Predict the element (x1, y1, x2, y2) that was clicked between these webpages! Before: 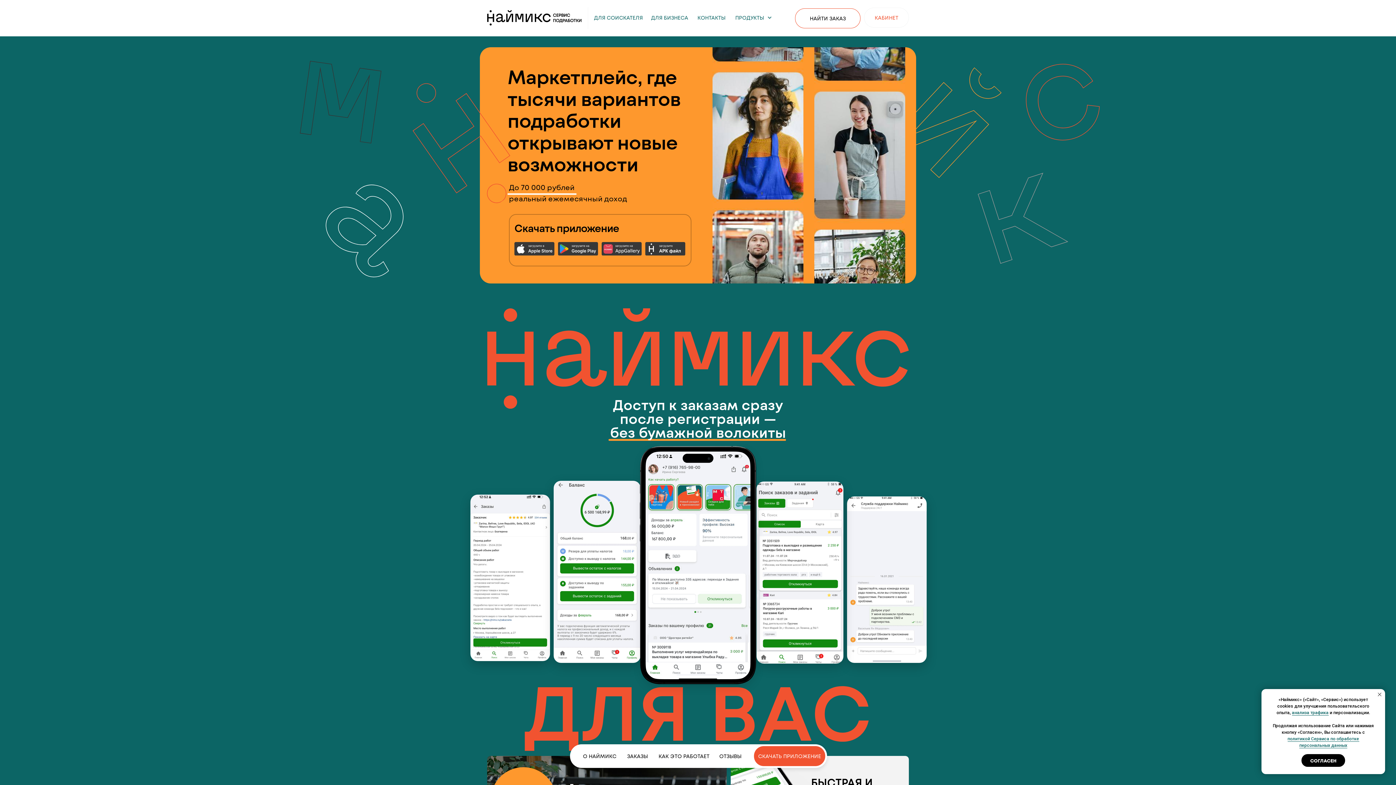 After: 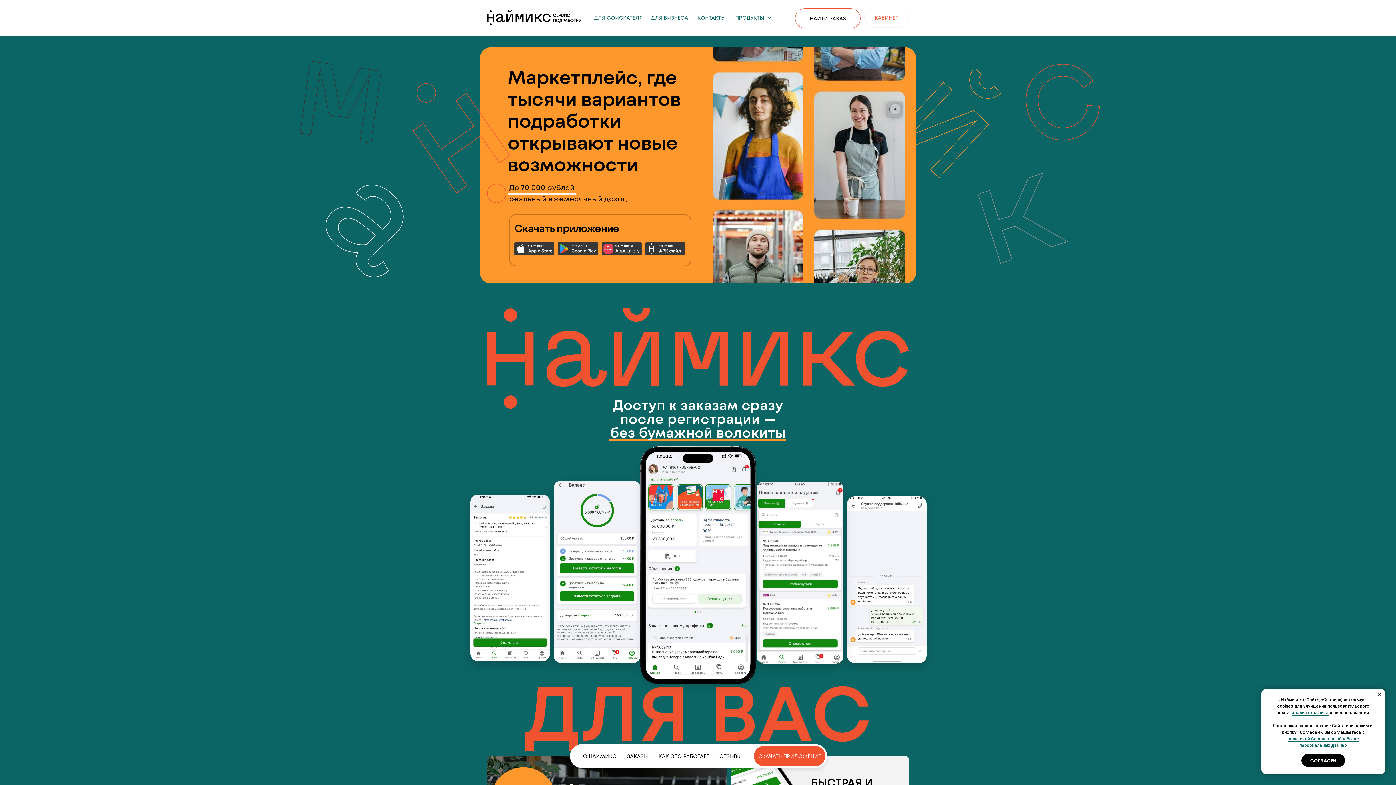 Action: bbox: (601, 242, 641, 255)